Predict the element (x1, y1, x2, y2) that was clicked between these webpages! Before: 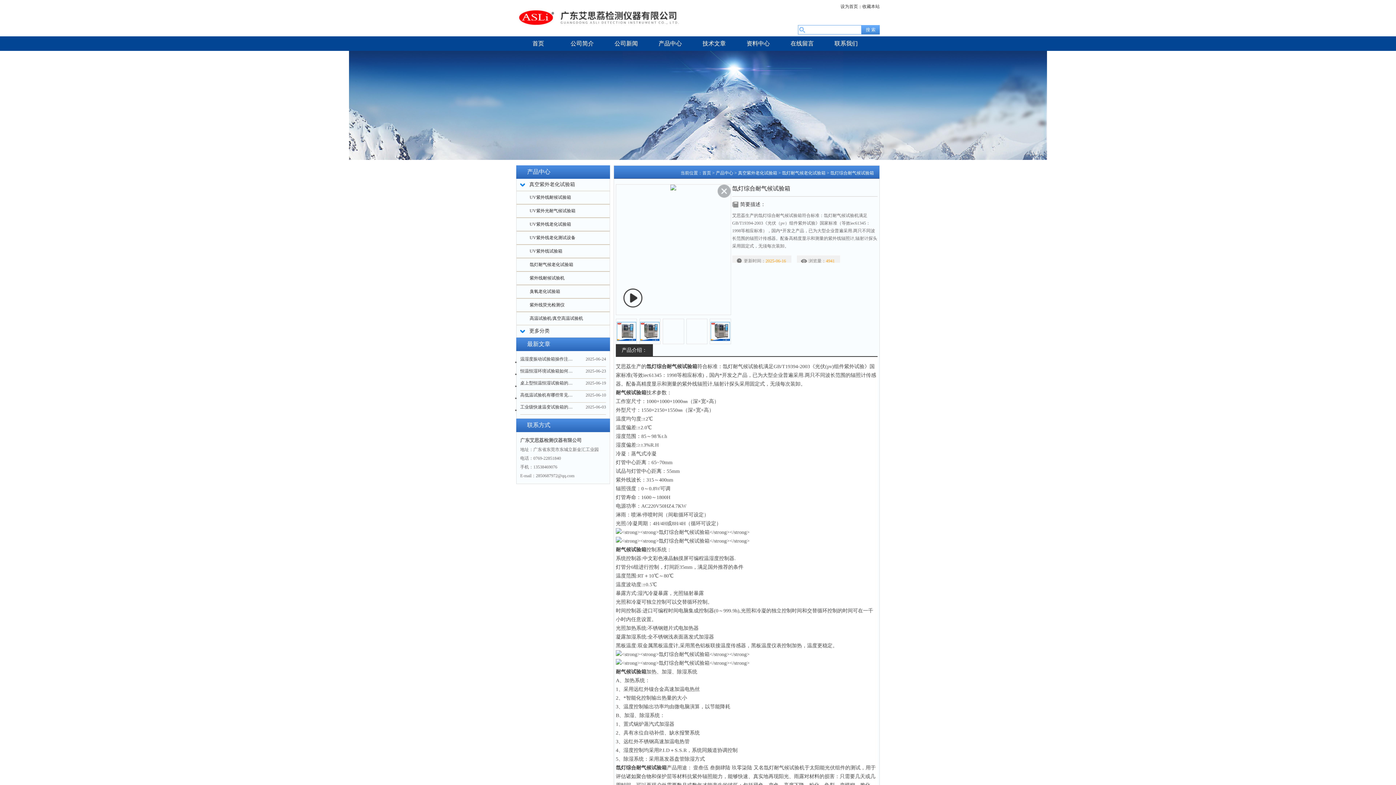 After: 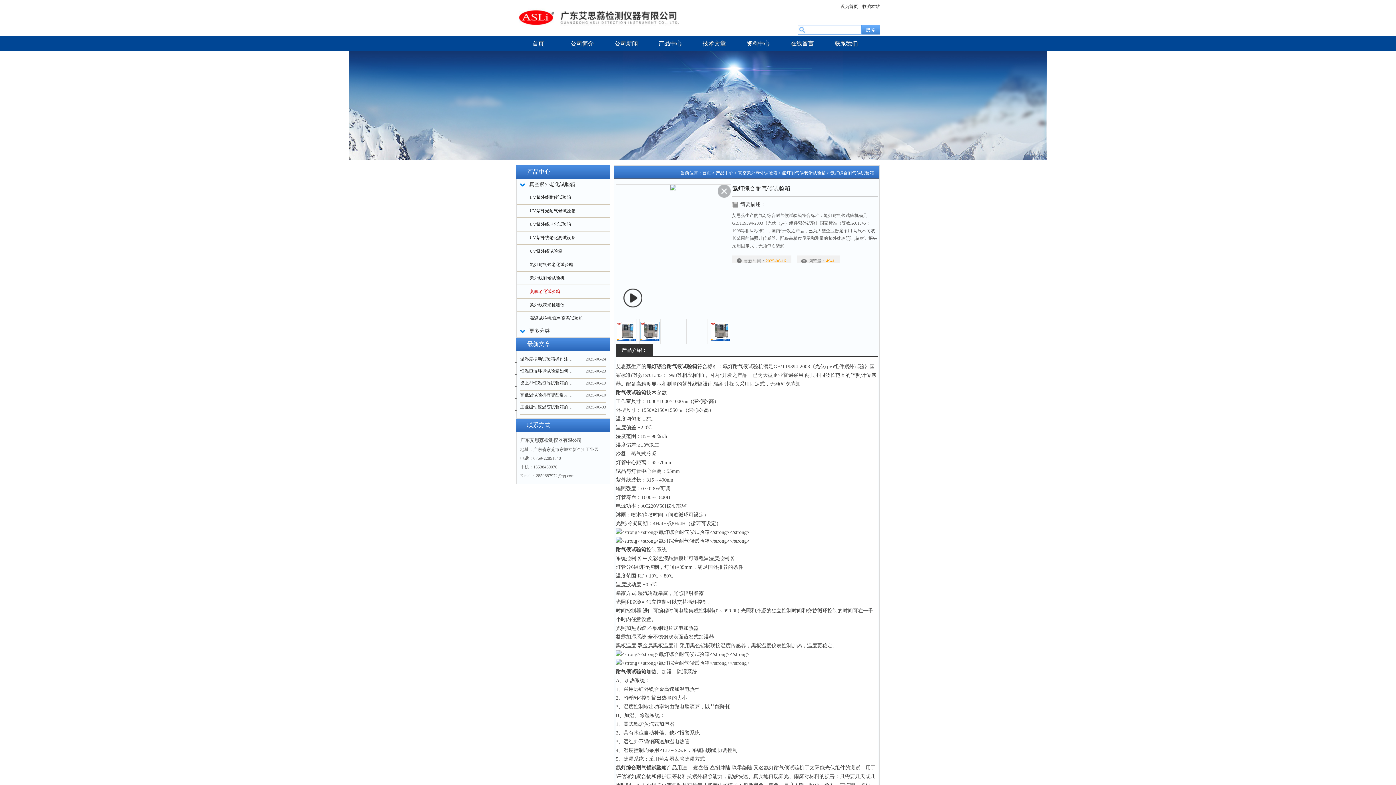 Action: label: 臭氧老化试验箱 bbox: (529, 289, 560, 294)